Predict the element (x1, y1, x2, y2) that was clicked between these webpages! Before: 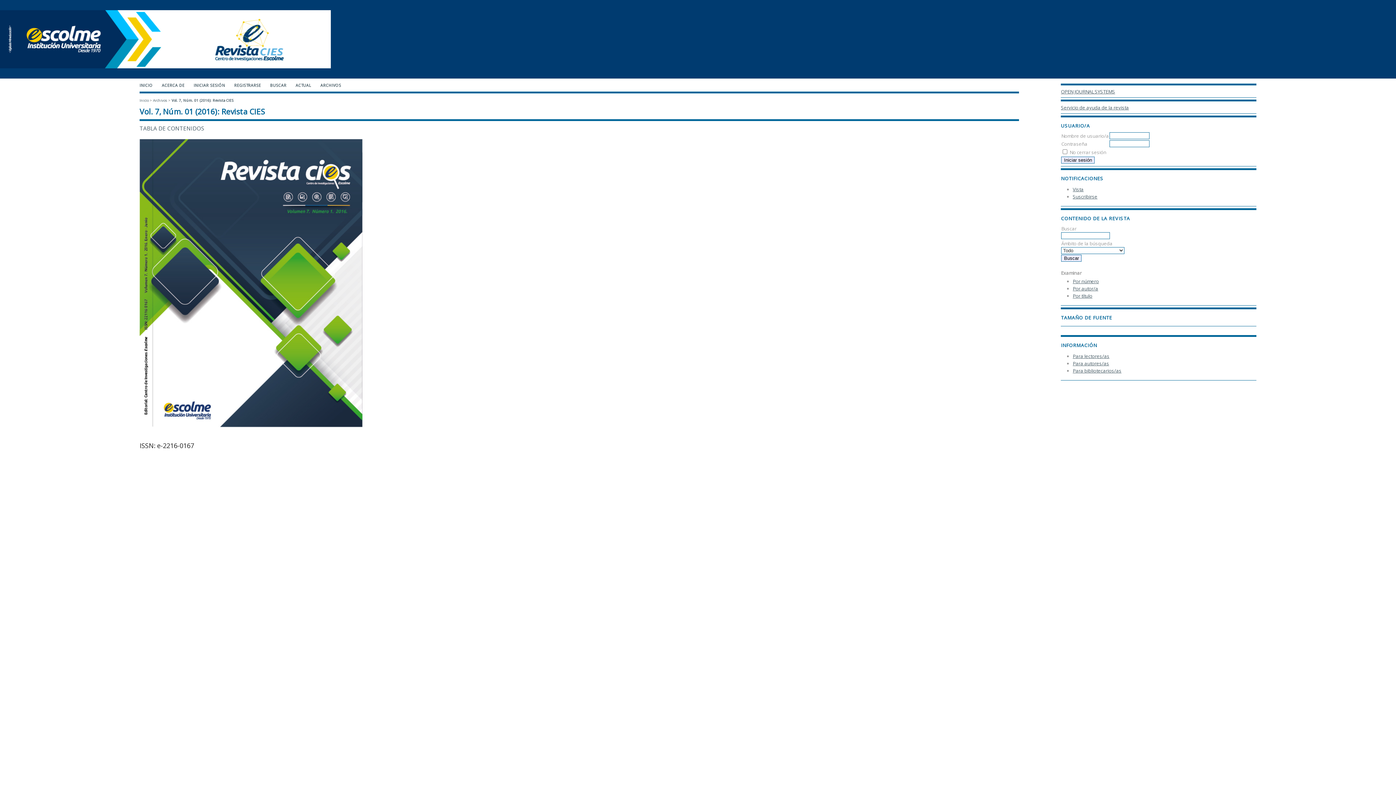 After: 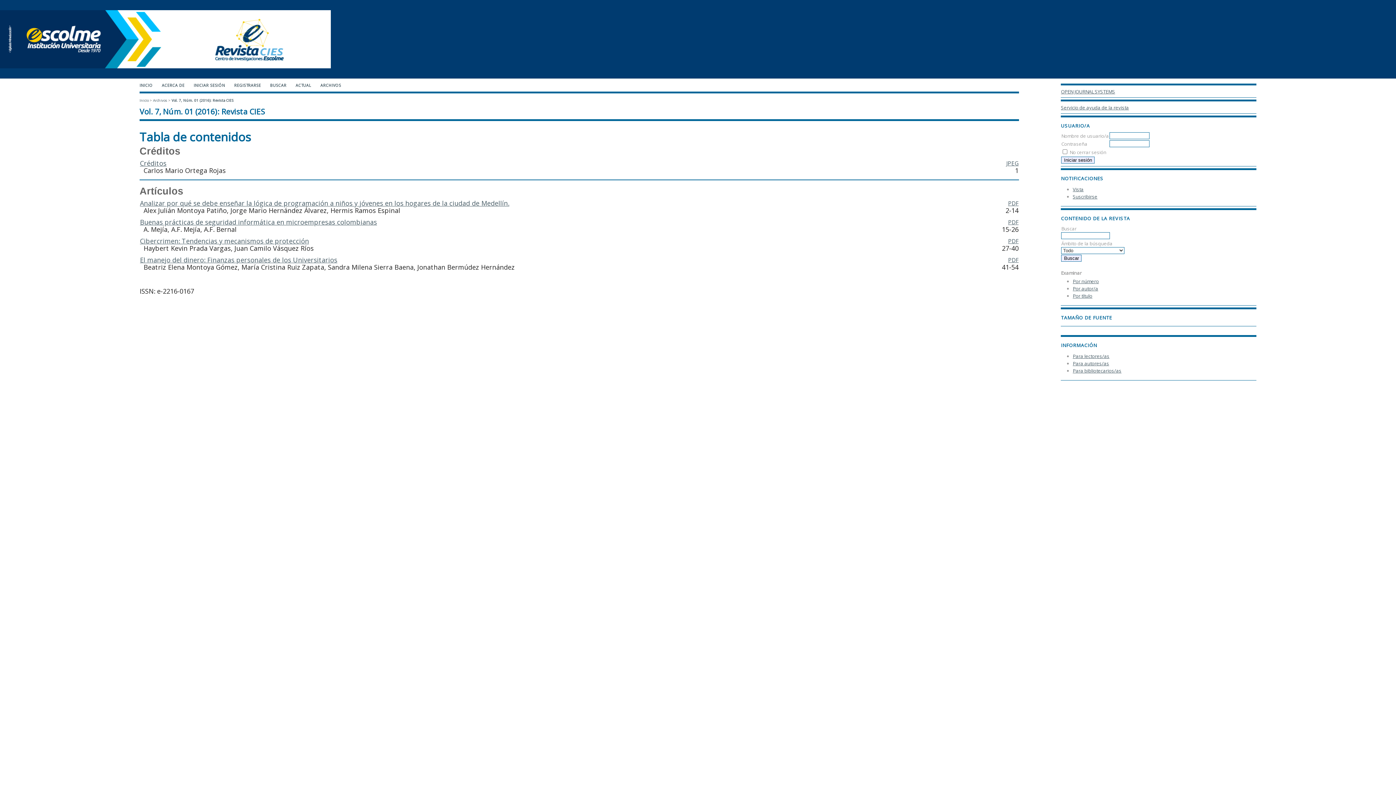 Action: bbox: (139, 139, 1019, 427)